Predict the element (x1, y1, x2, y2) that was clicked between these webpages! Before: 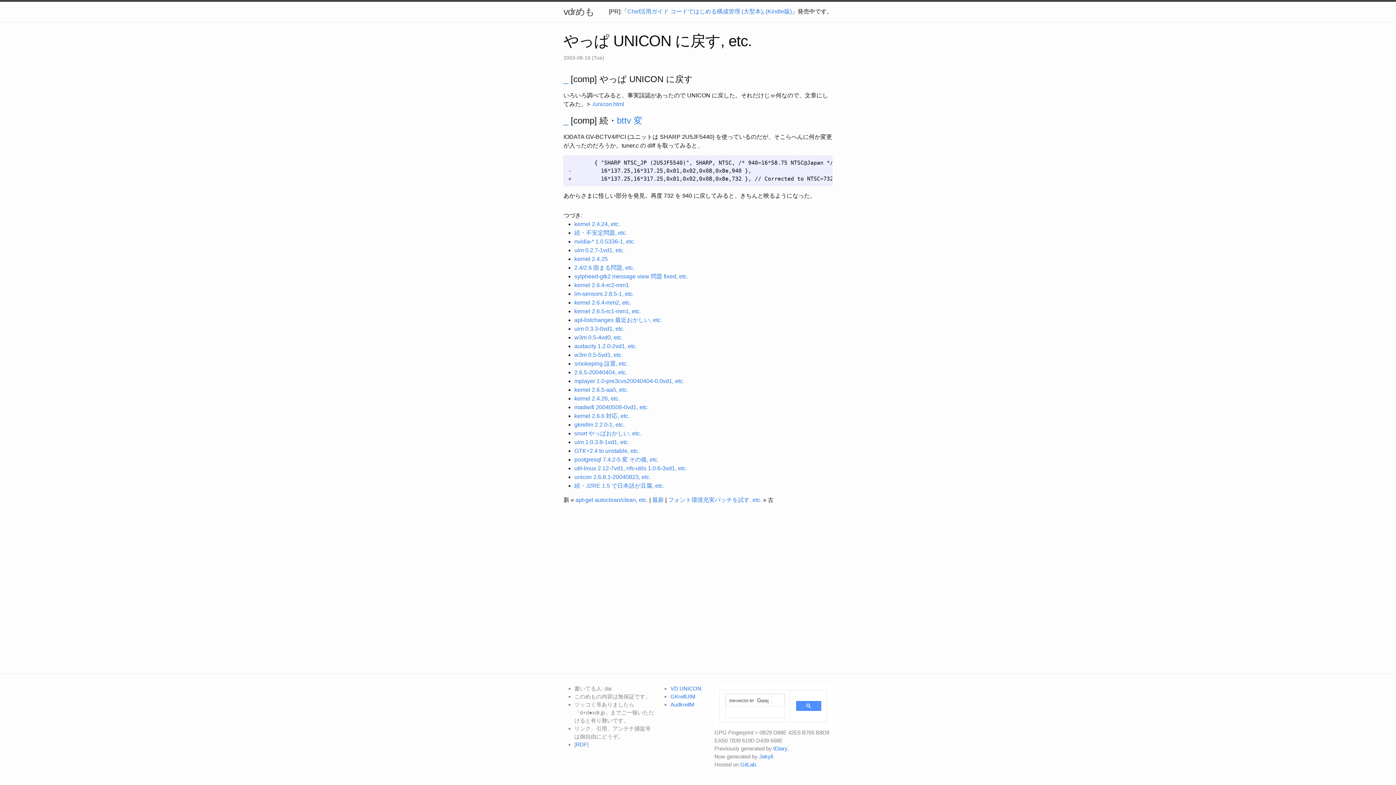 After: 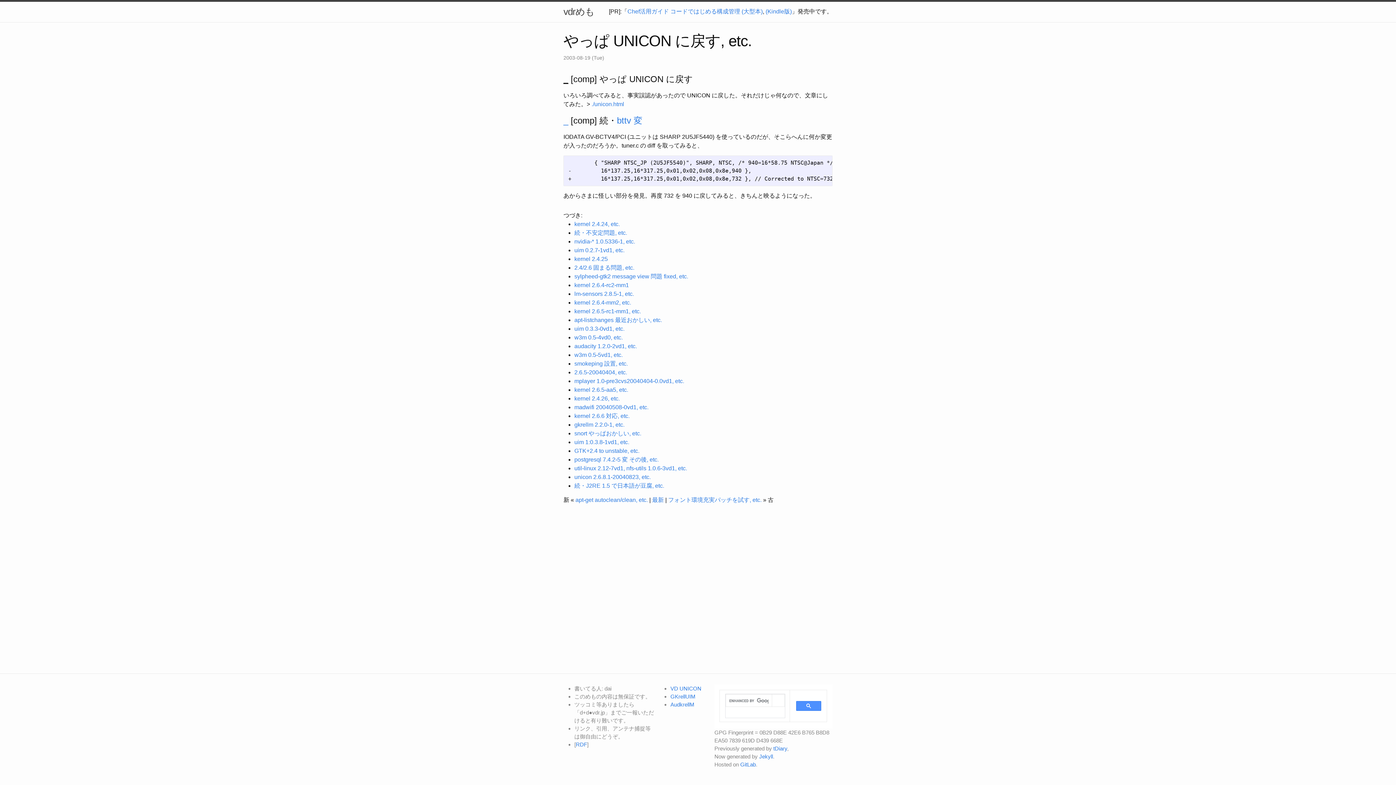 Action: label: _ bbox: (563, 74, 568, 83)